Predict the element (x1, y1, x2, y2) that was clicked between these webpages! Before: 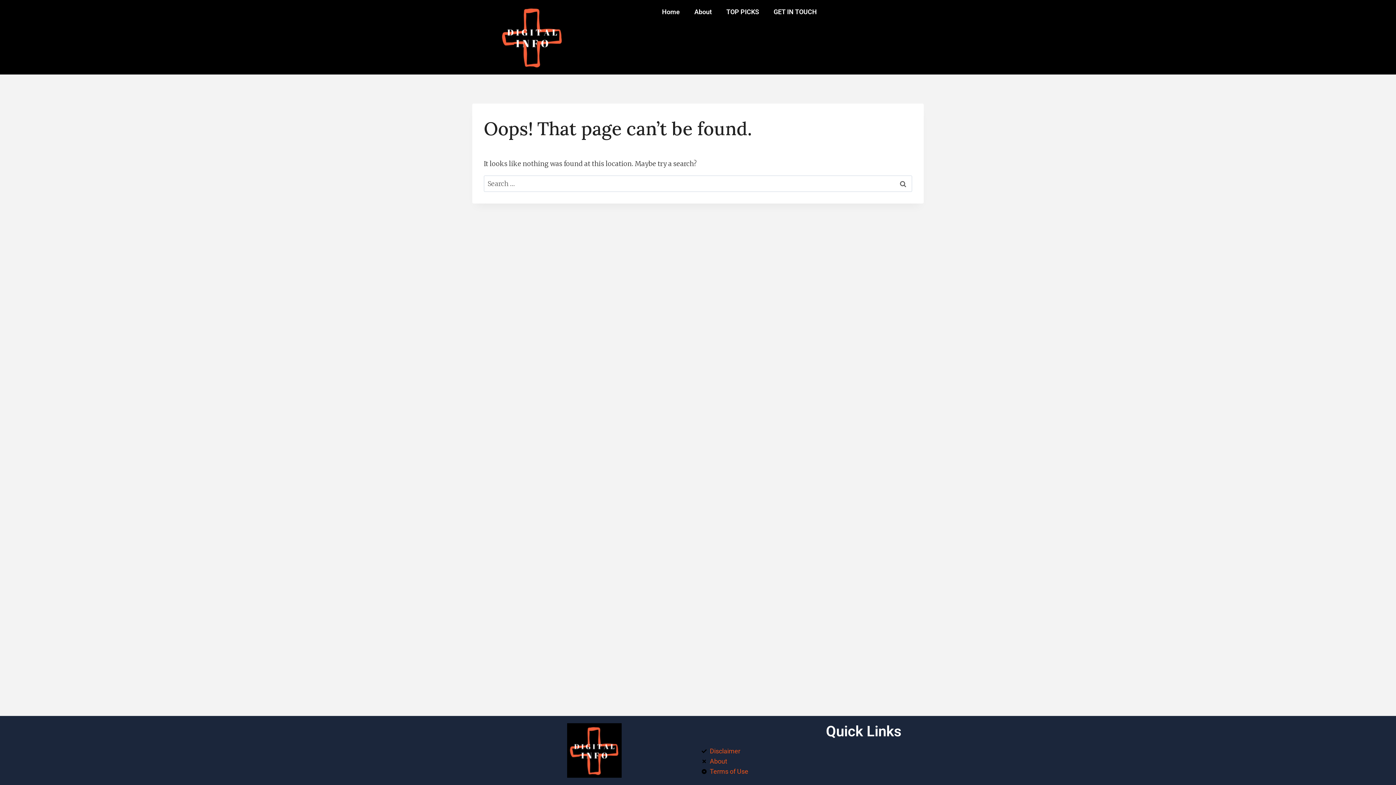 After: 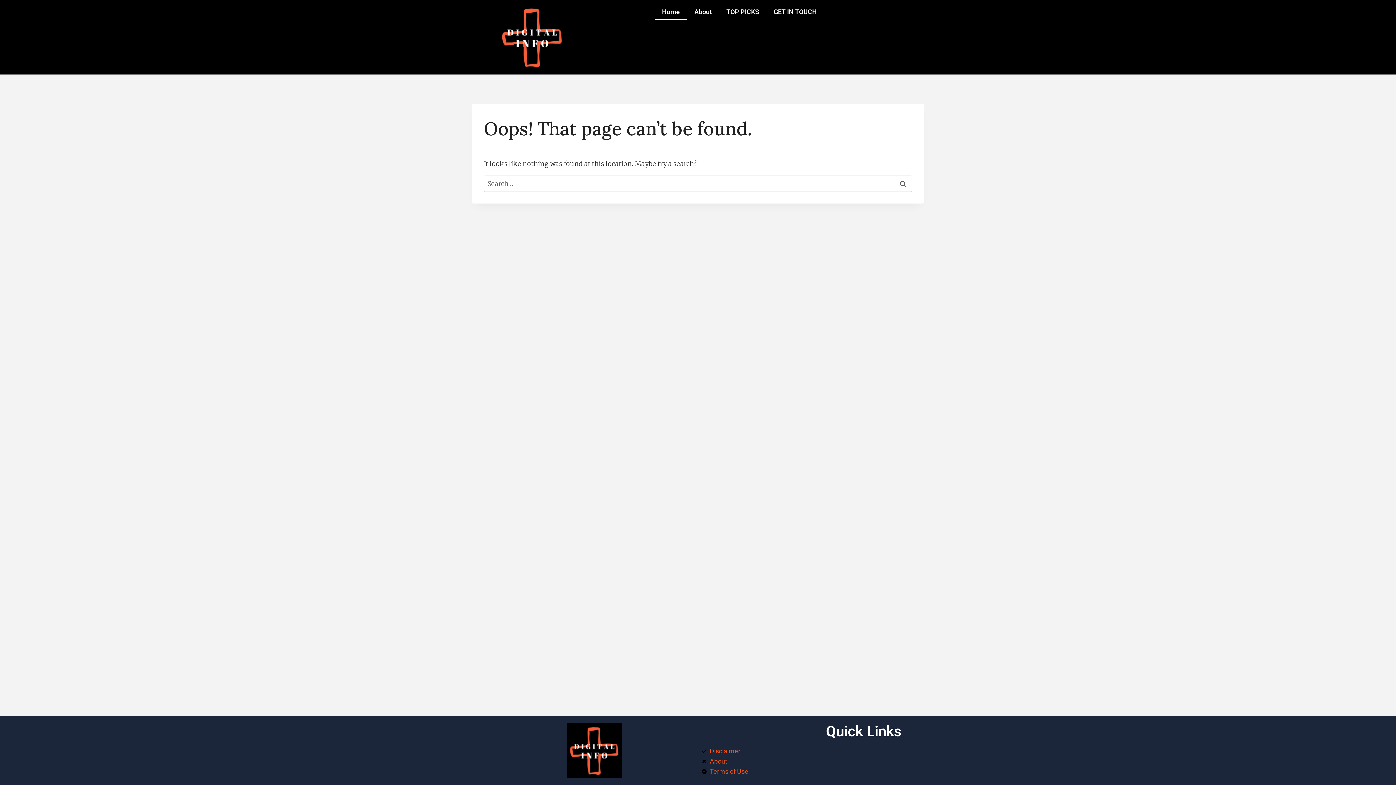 Action: bbox: (654, 3, 687, 20) label: Home